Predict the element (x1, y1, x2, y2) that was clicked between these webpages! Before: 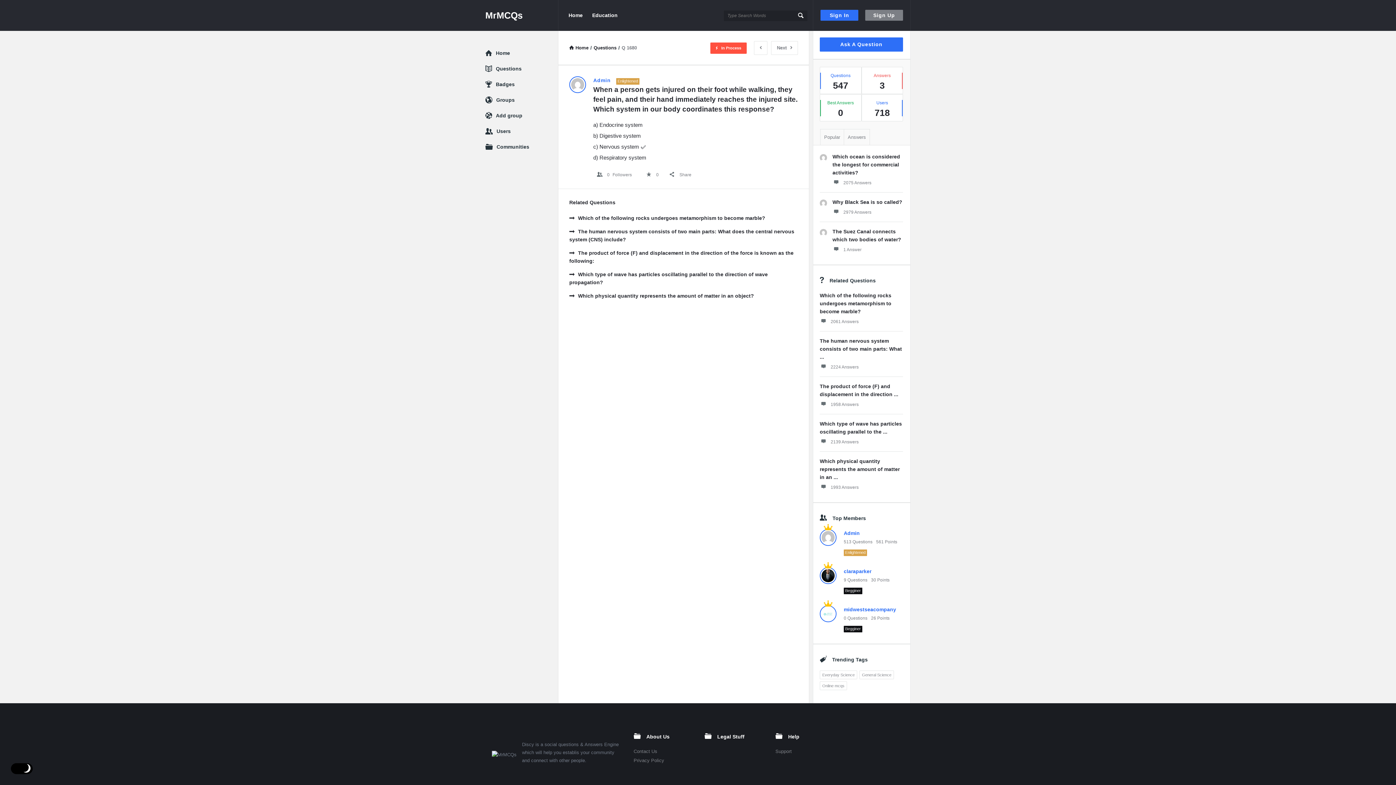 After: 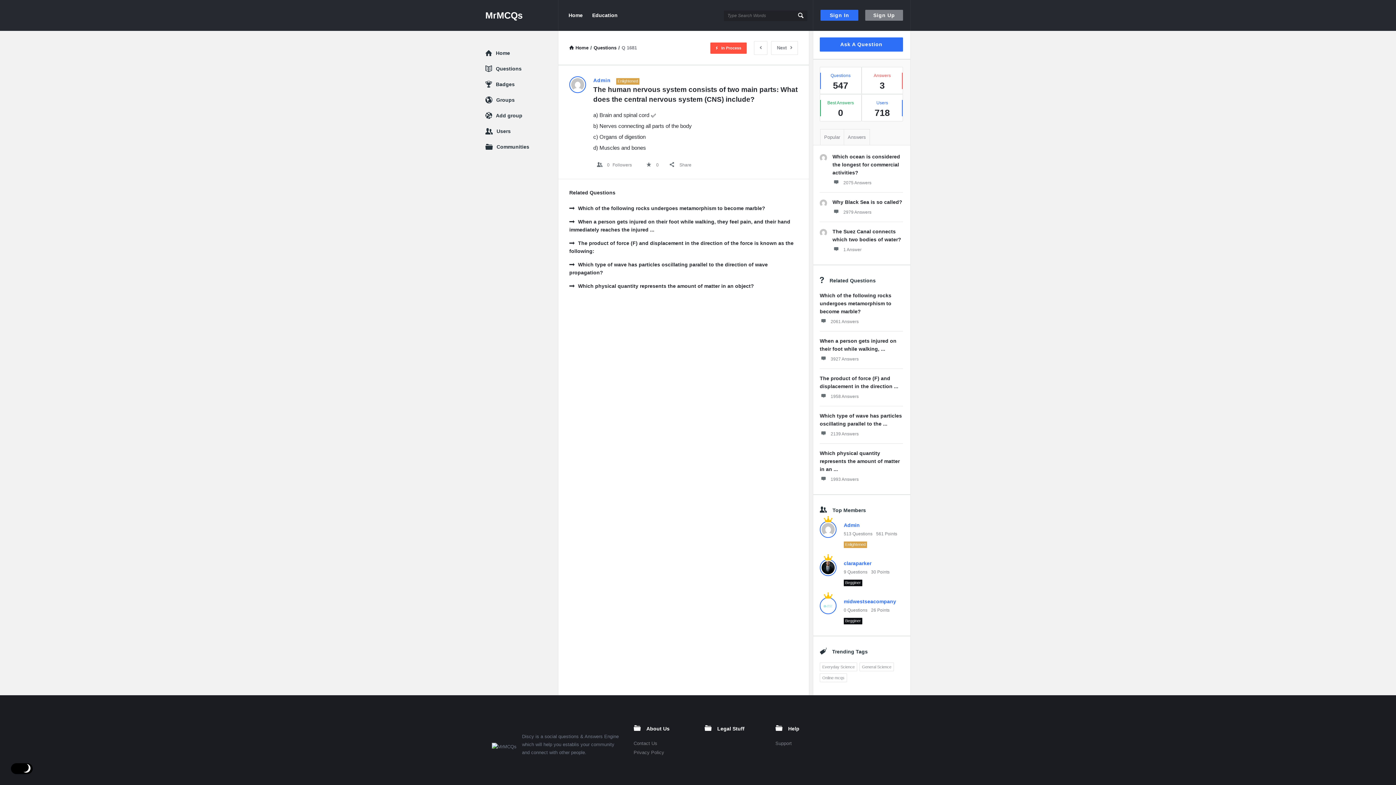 Action: label: The human nervous system consists of two main parts: What does the central nervous system (CNS) include? bbox: (569, 227, 798, 243)